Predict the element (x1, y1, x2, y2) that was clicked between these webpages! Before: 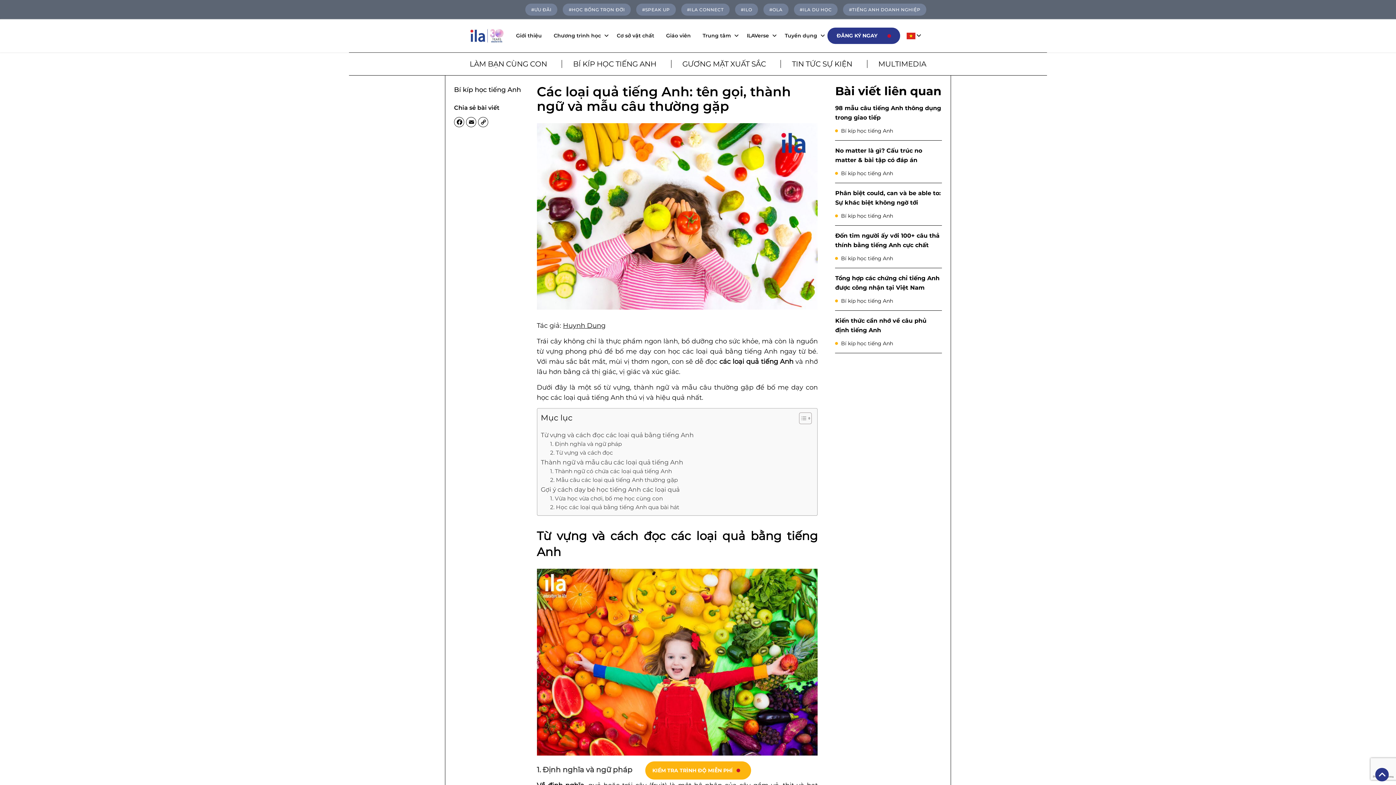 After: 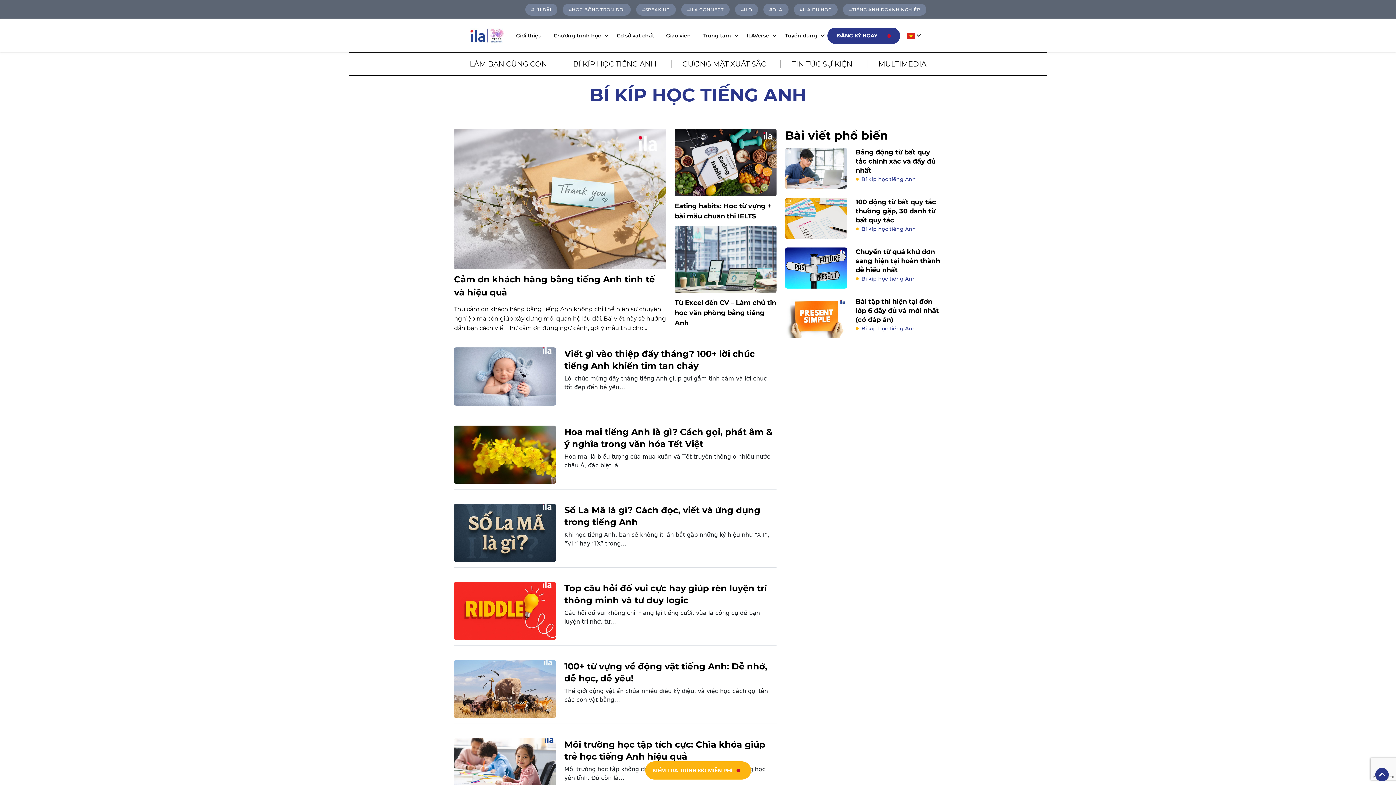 Action: label: Bí kíp học tiếng Anh bbox: (835, 297, 942, 305)